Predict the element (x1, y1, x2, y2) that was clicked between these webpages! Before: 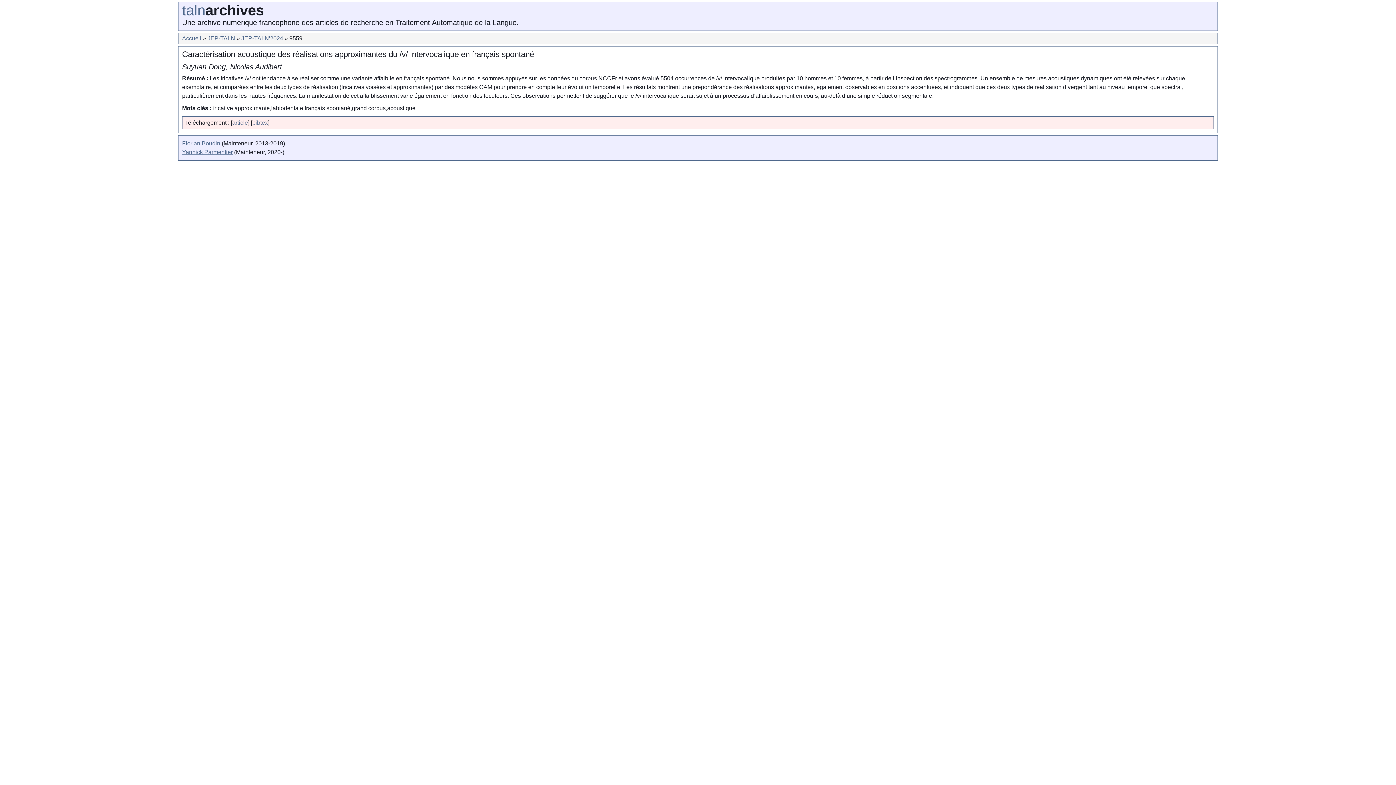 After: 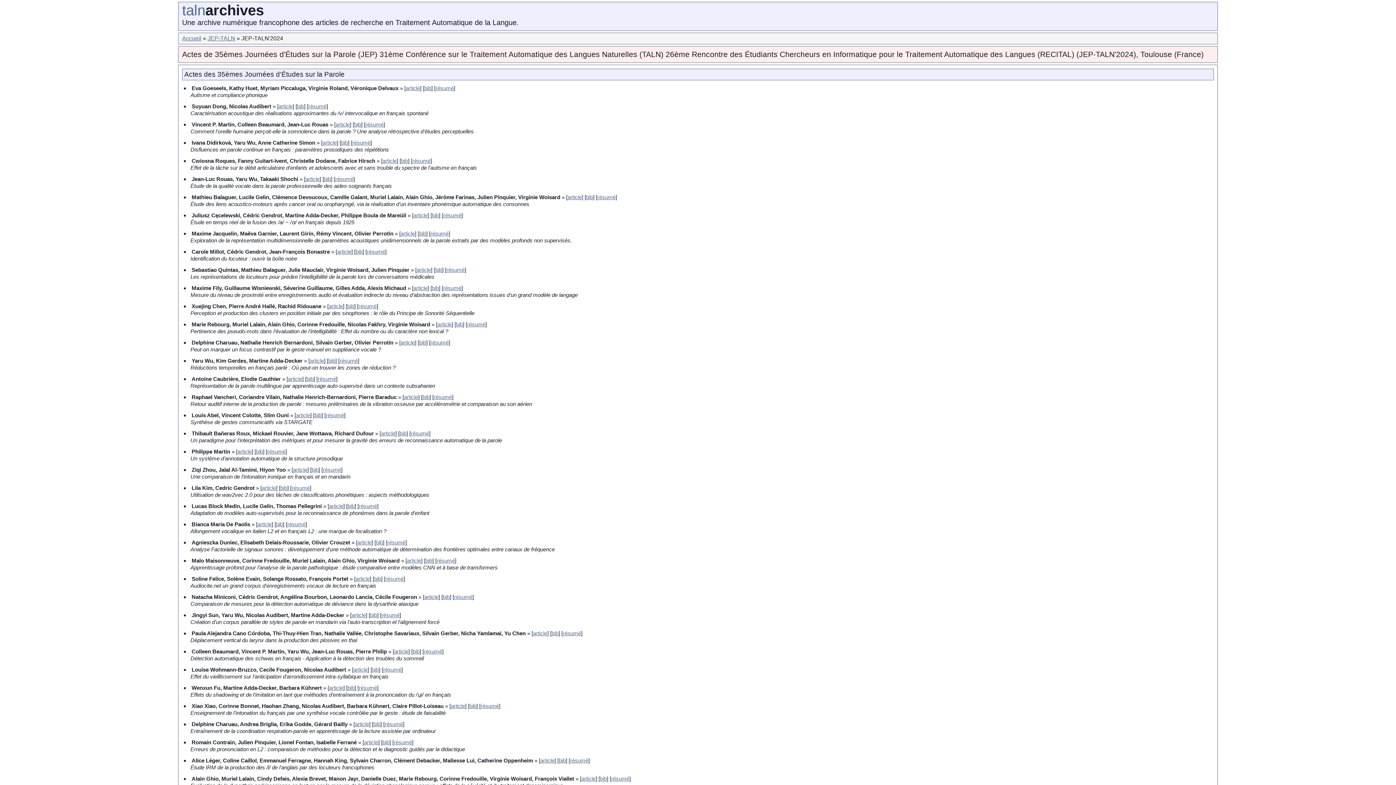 Action: label: JEP-TALN'2024 bbox: (241, 35, 283, 41)